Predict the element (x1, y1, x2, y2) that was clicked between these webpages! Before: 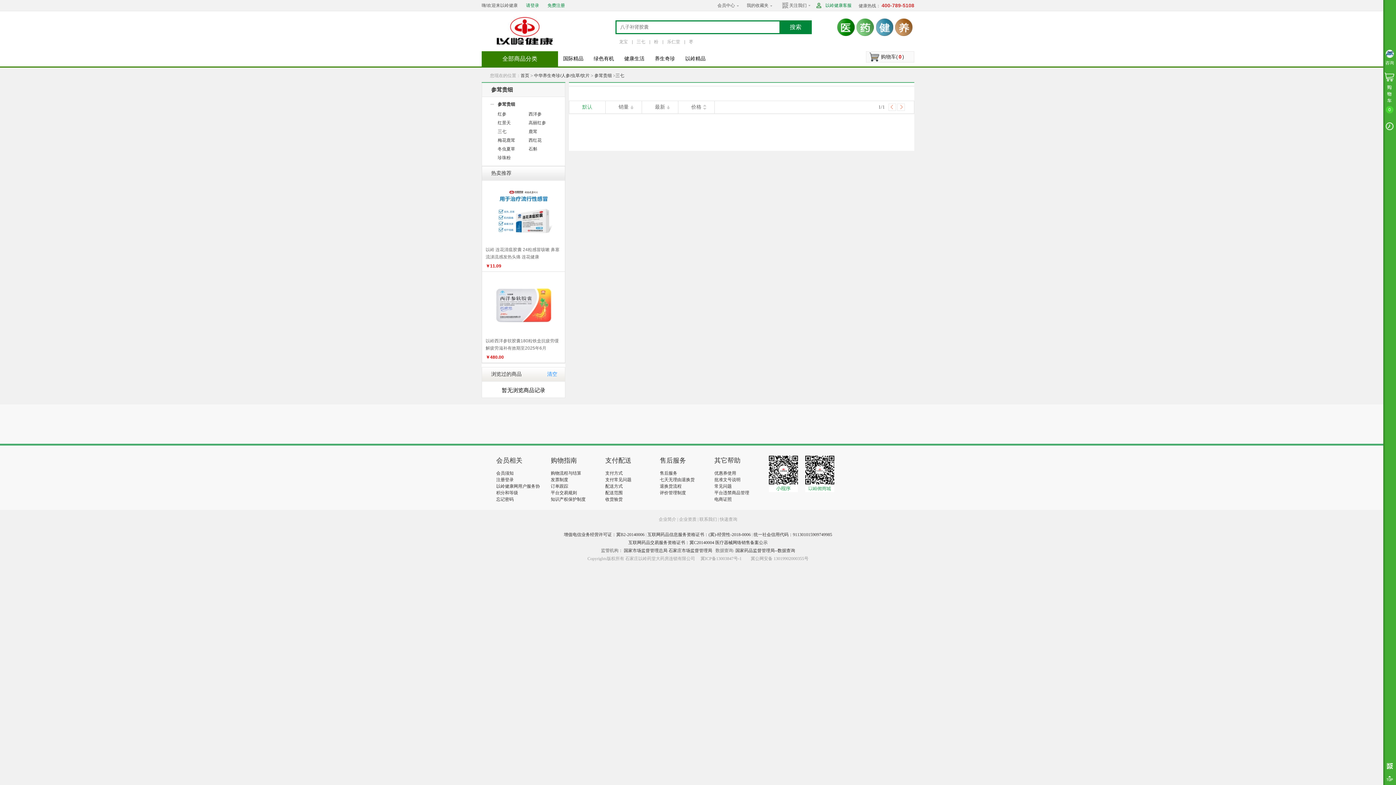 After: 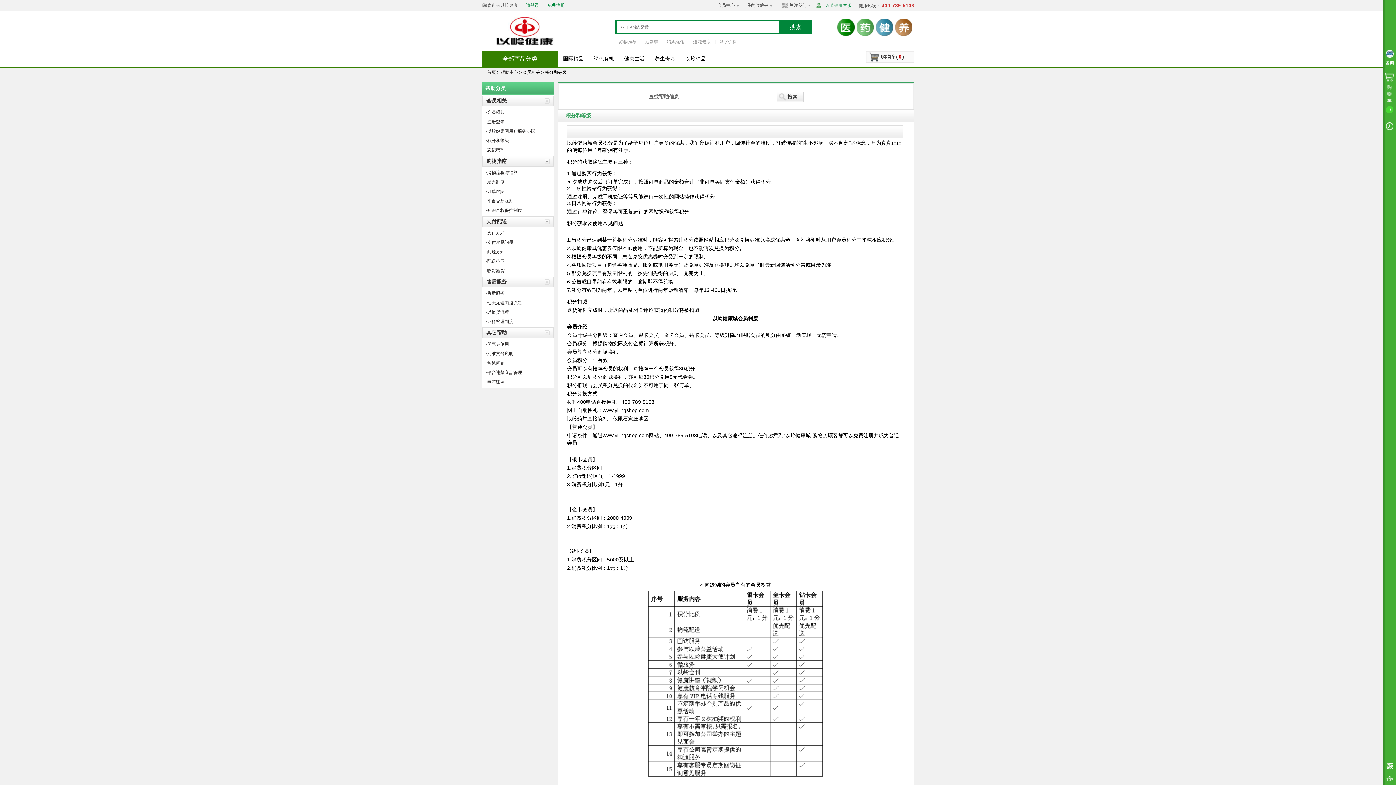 Action: label: 积分和等级 bbox: (496, 490, 518, 495)